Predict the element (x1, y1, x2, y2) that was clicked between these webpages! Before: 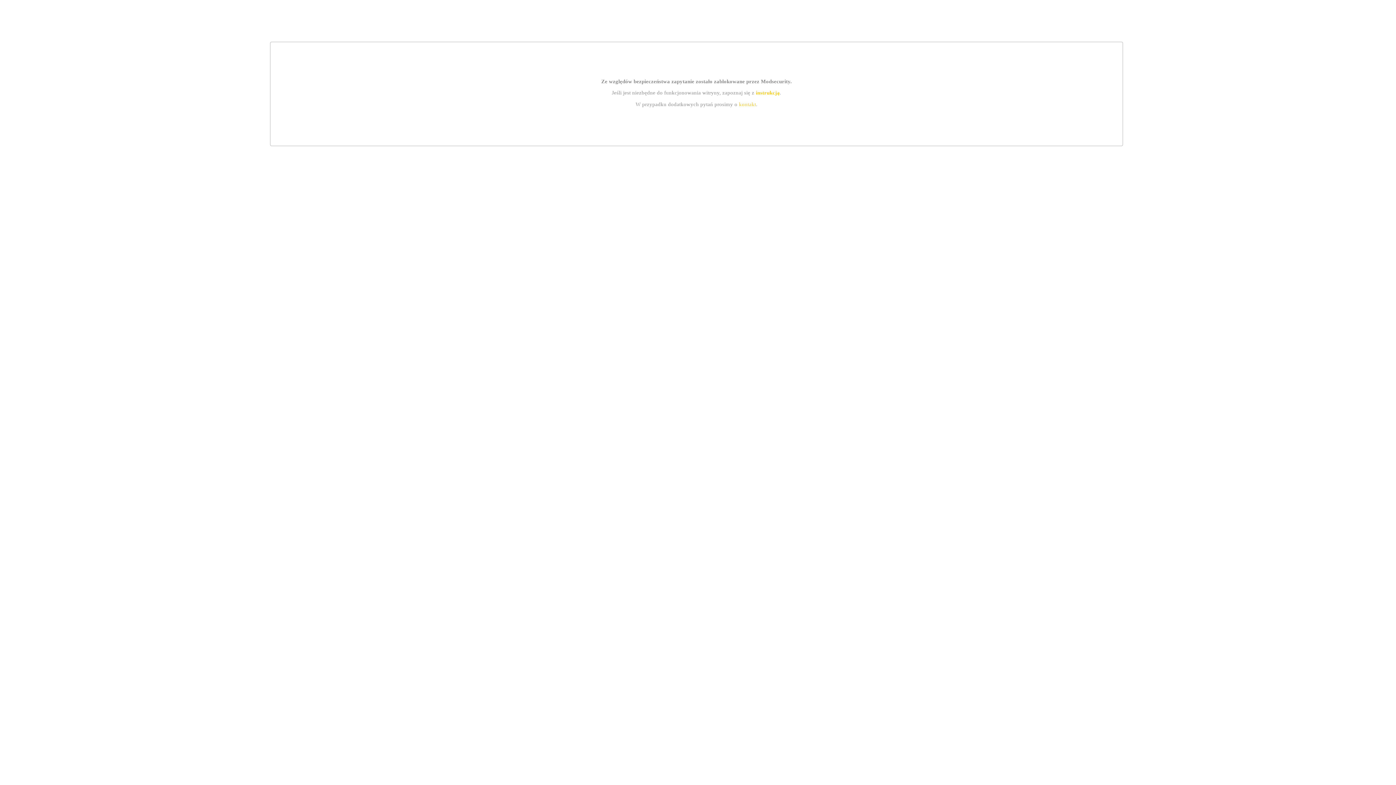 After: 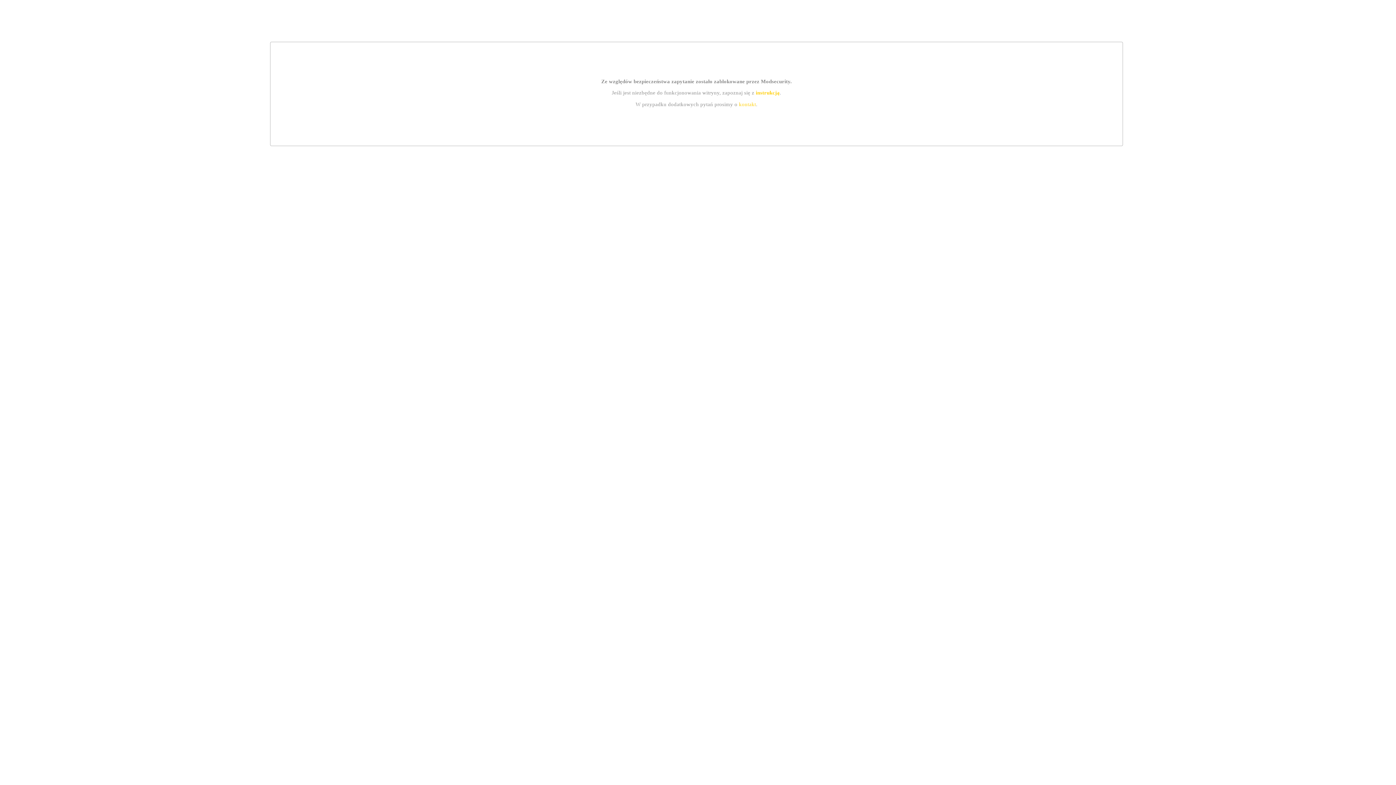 Action: label: instrukcją bbox: (755, 89, 779, 95)